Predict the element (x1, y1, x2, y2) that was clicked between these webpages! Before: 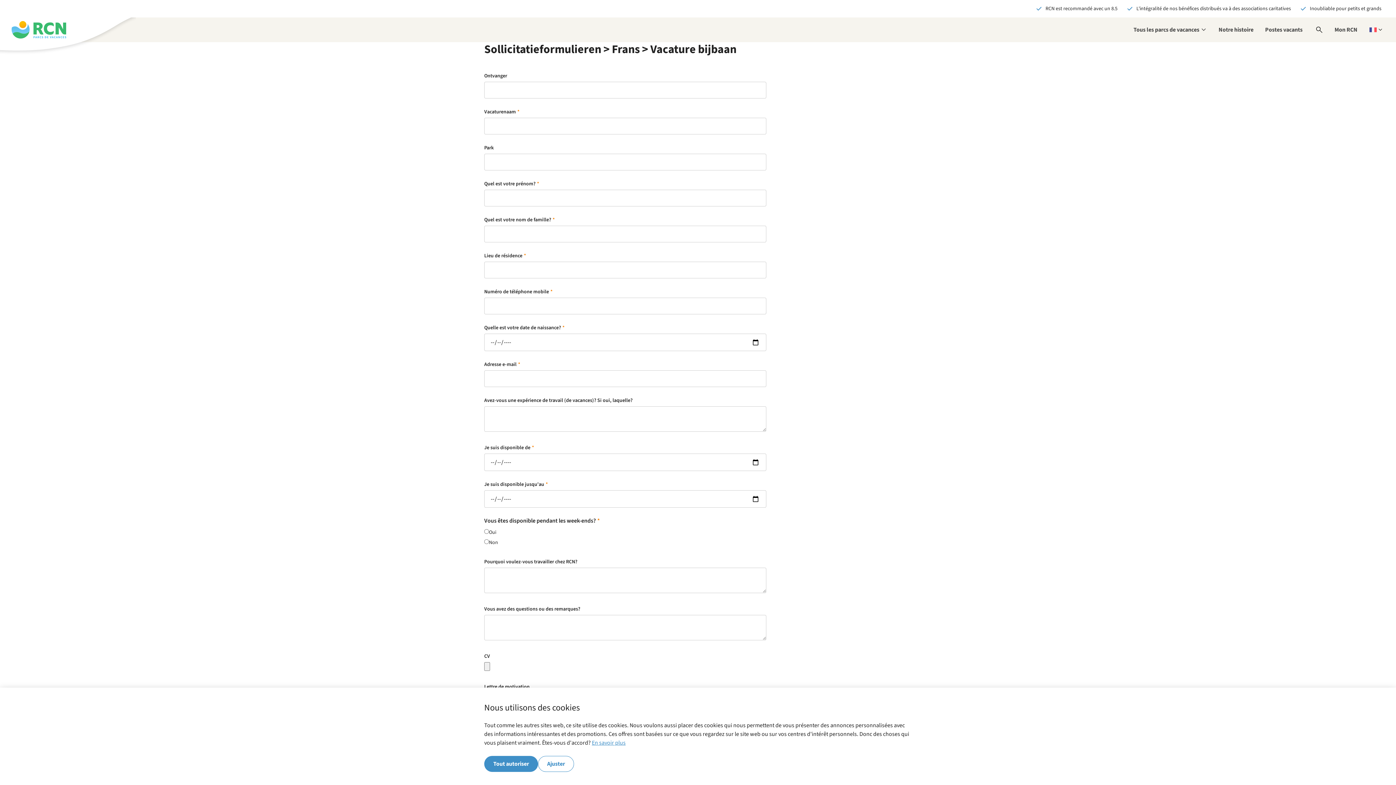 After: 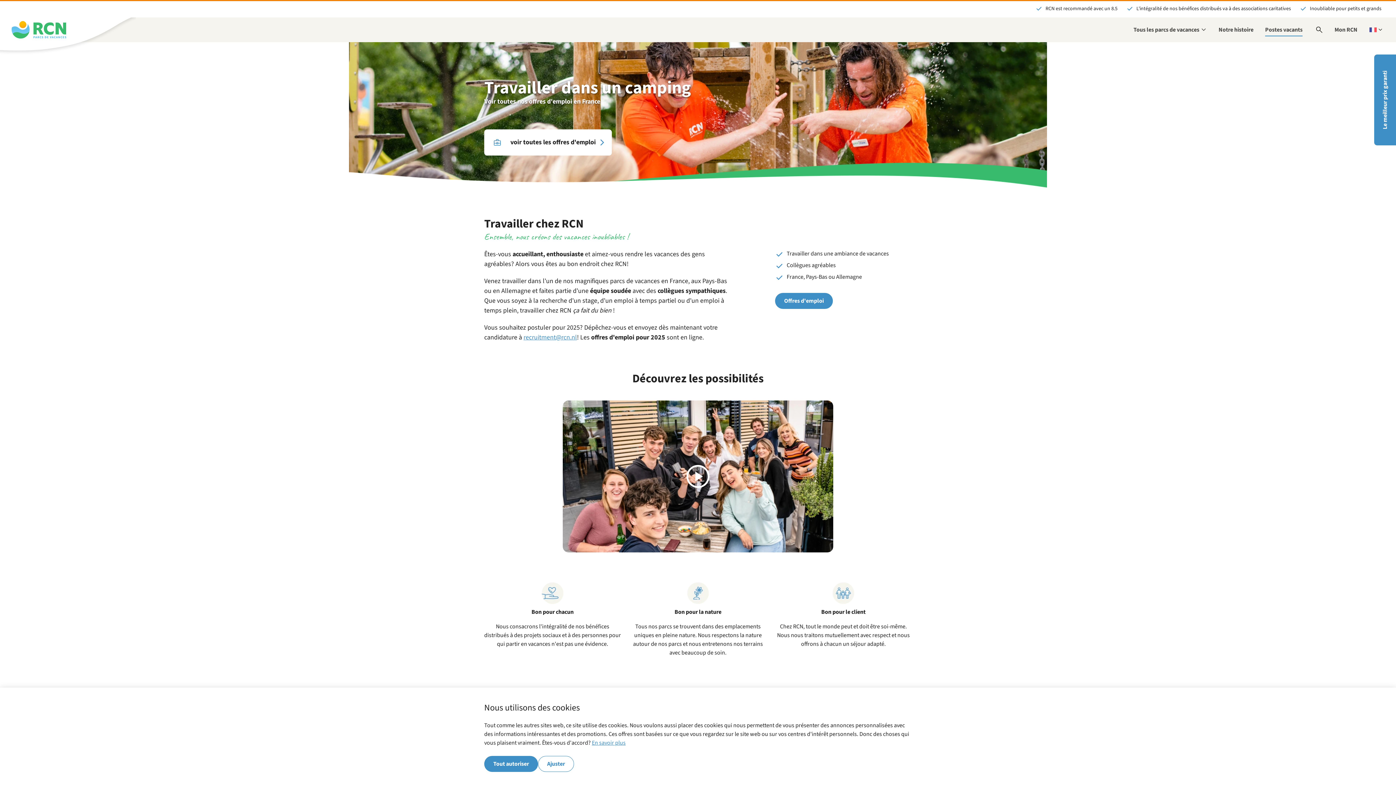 Action: label: Postes vacants bbox: (1259, 23, 1308, 36)